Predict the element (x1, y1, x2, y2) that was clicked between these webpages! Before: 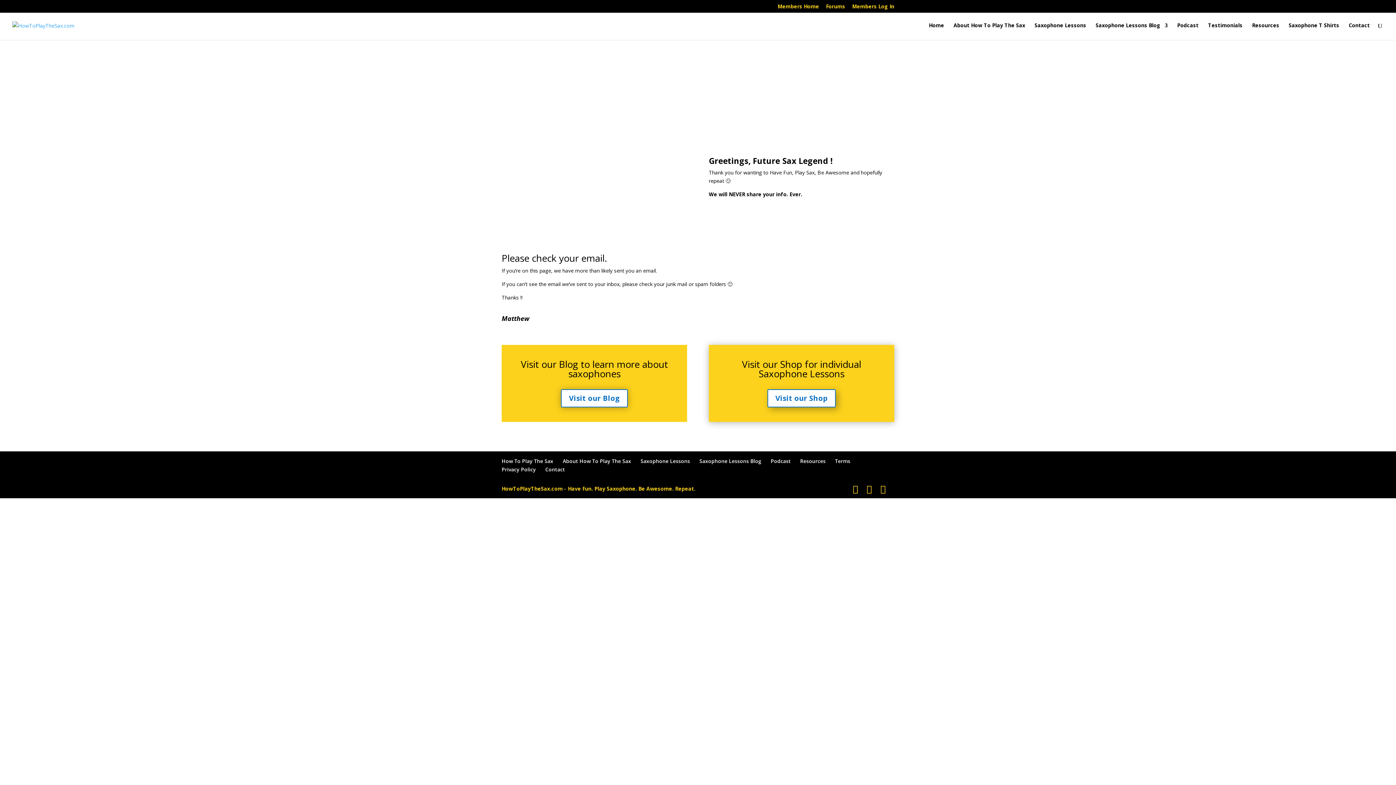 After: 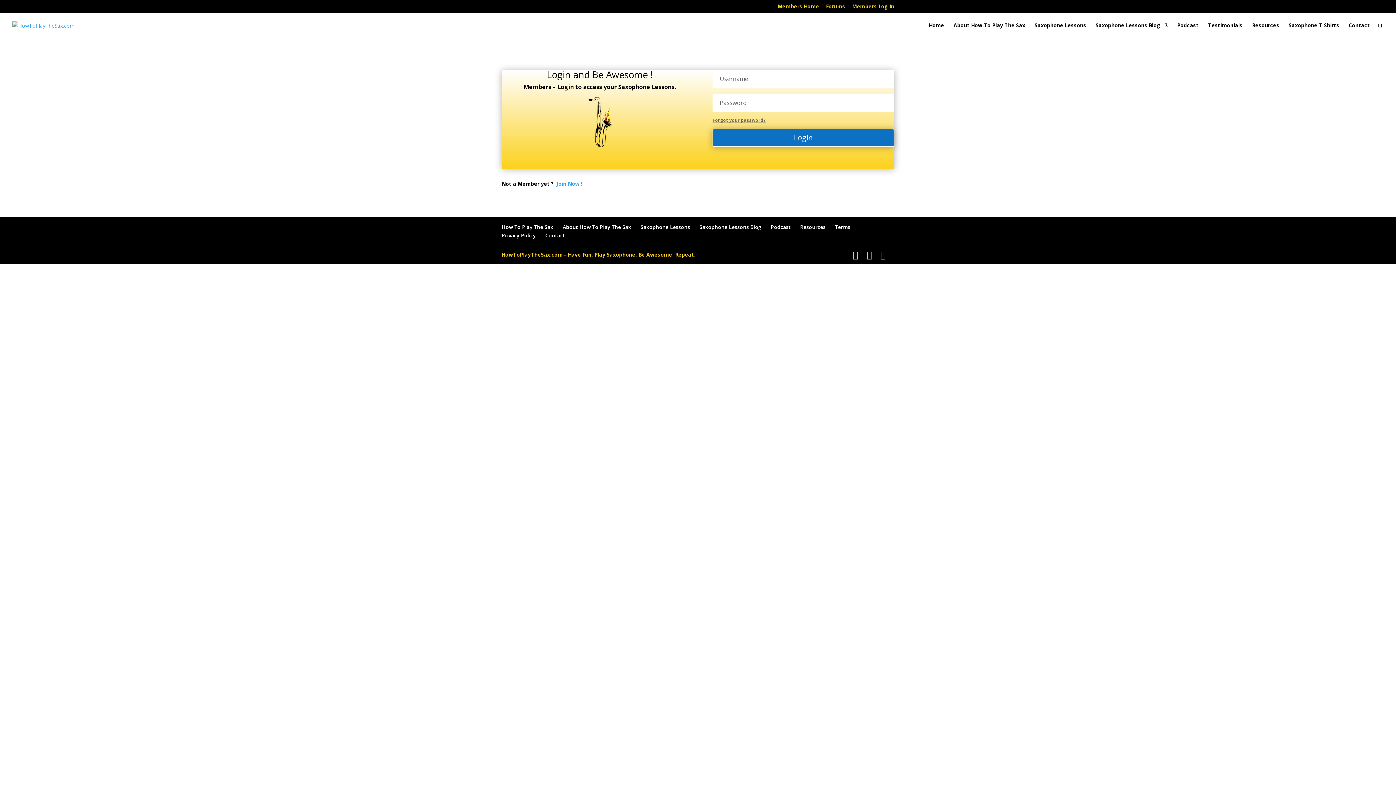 Action: label: Members Log In bbox: (852, 3, 894, 12)